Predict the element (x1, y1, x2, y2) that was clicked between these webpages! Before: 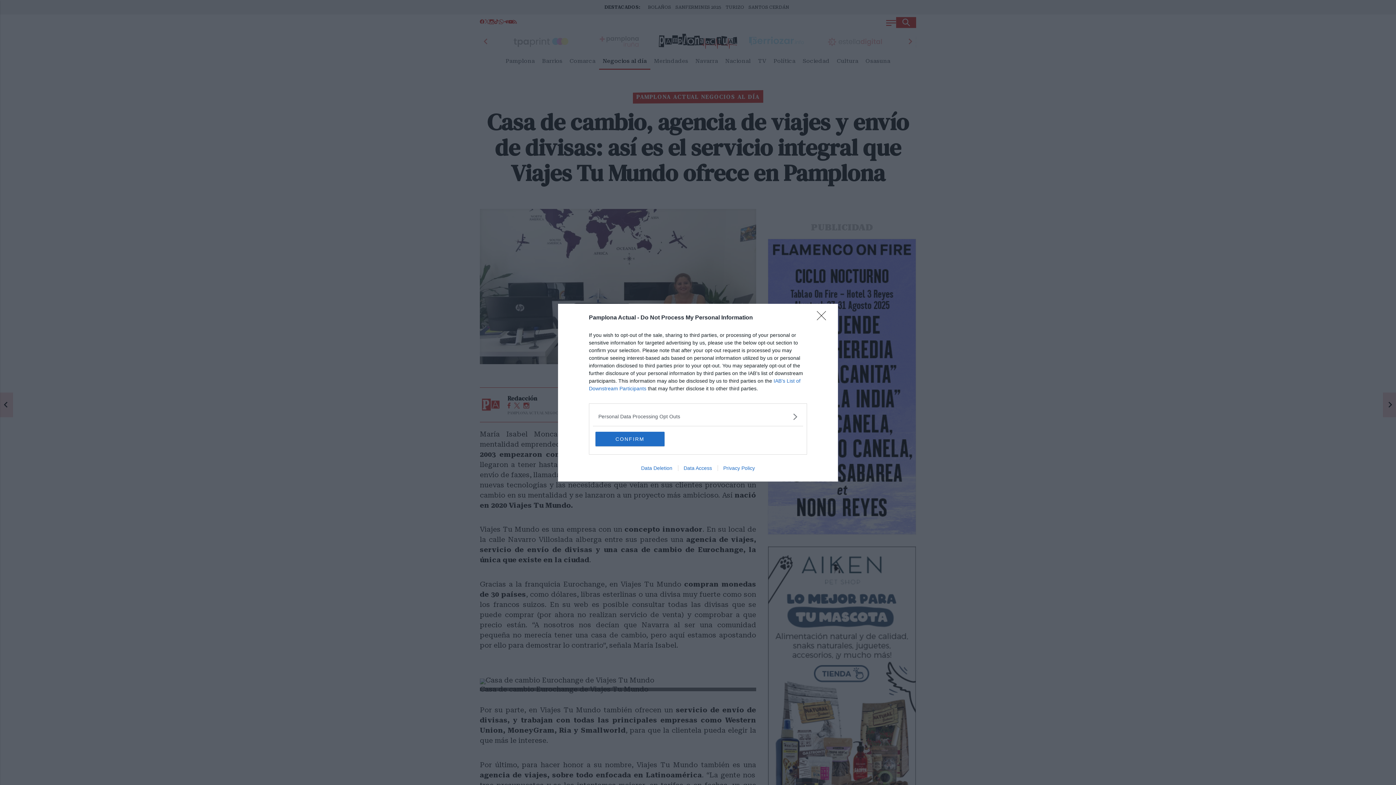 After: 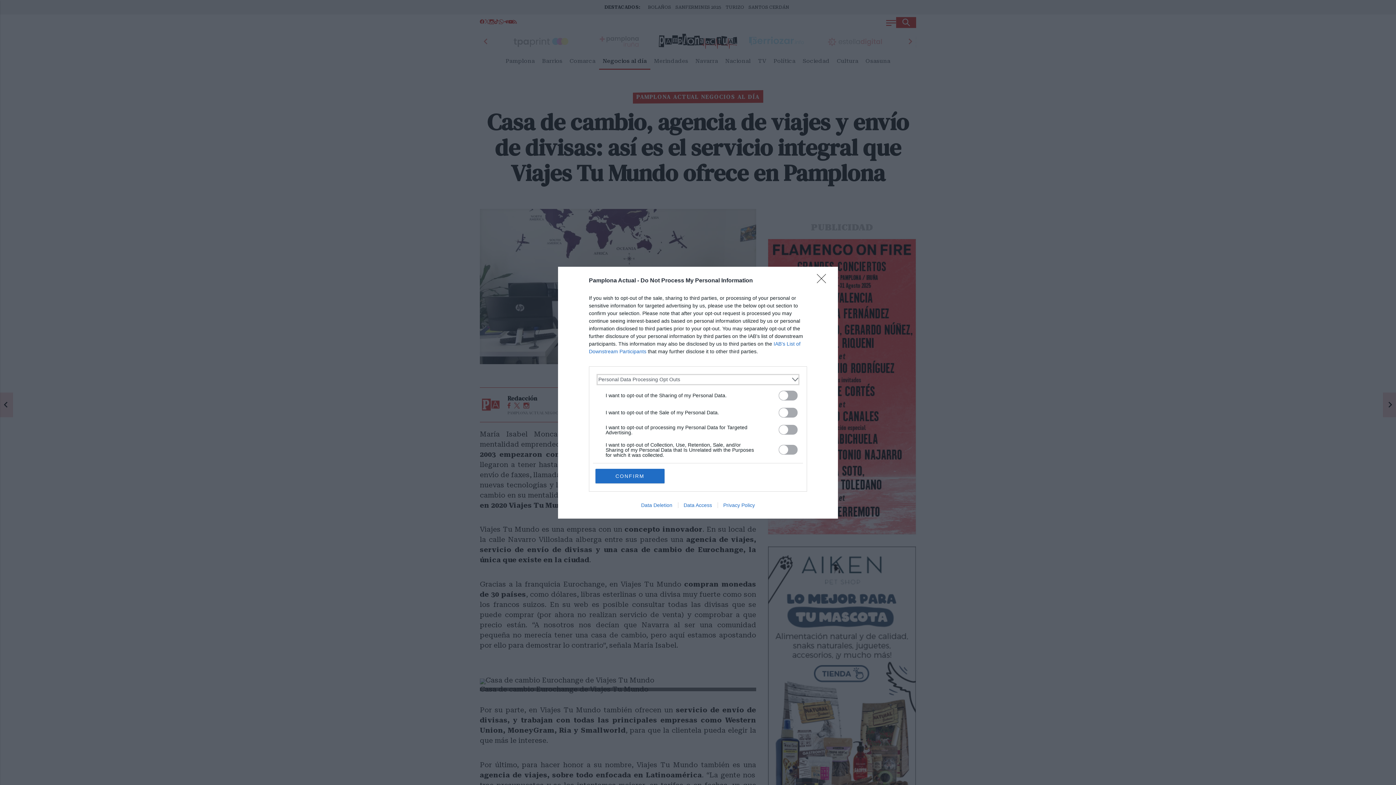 Action: bbox: (598, 412, 797, 420) label: Opt-Outs